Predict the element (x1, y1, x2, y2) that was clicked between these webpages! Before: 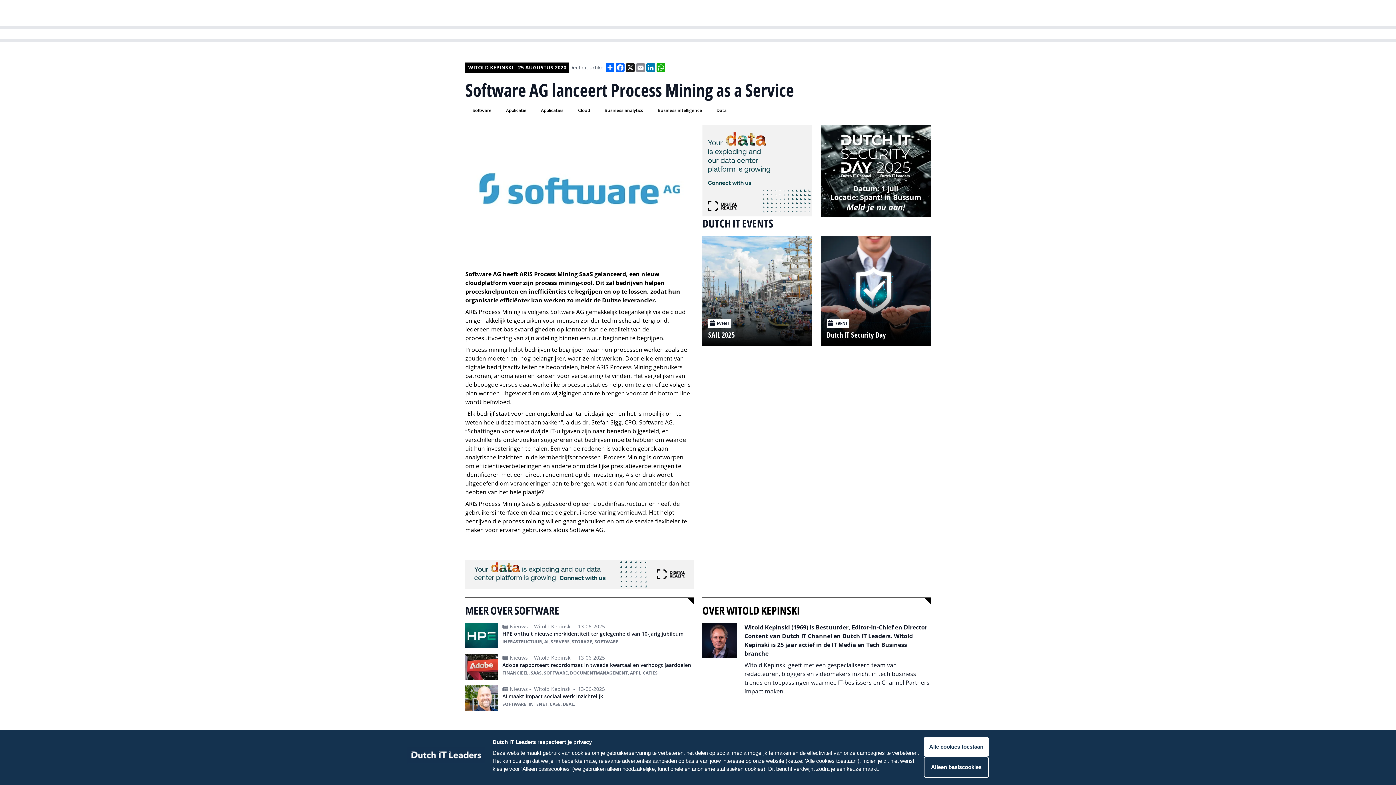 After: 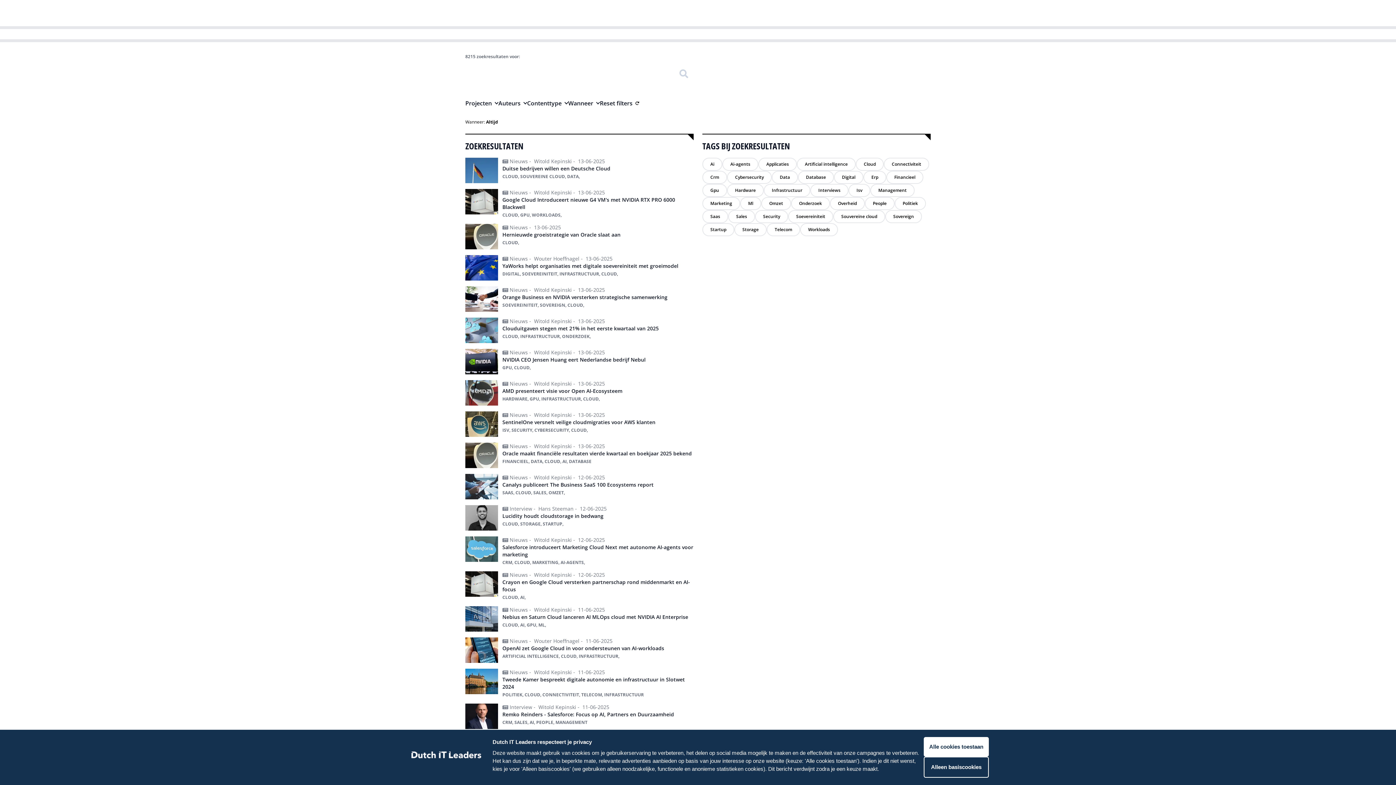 Action: bbox: (570, 104, 597, 116) label: Cloud